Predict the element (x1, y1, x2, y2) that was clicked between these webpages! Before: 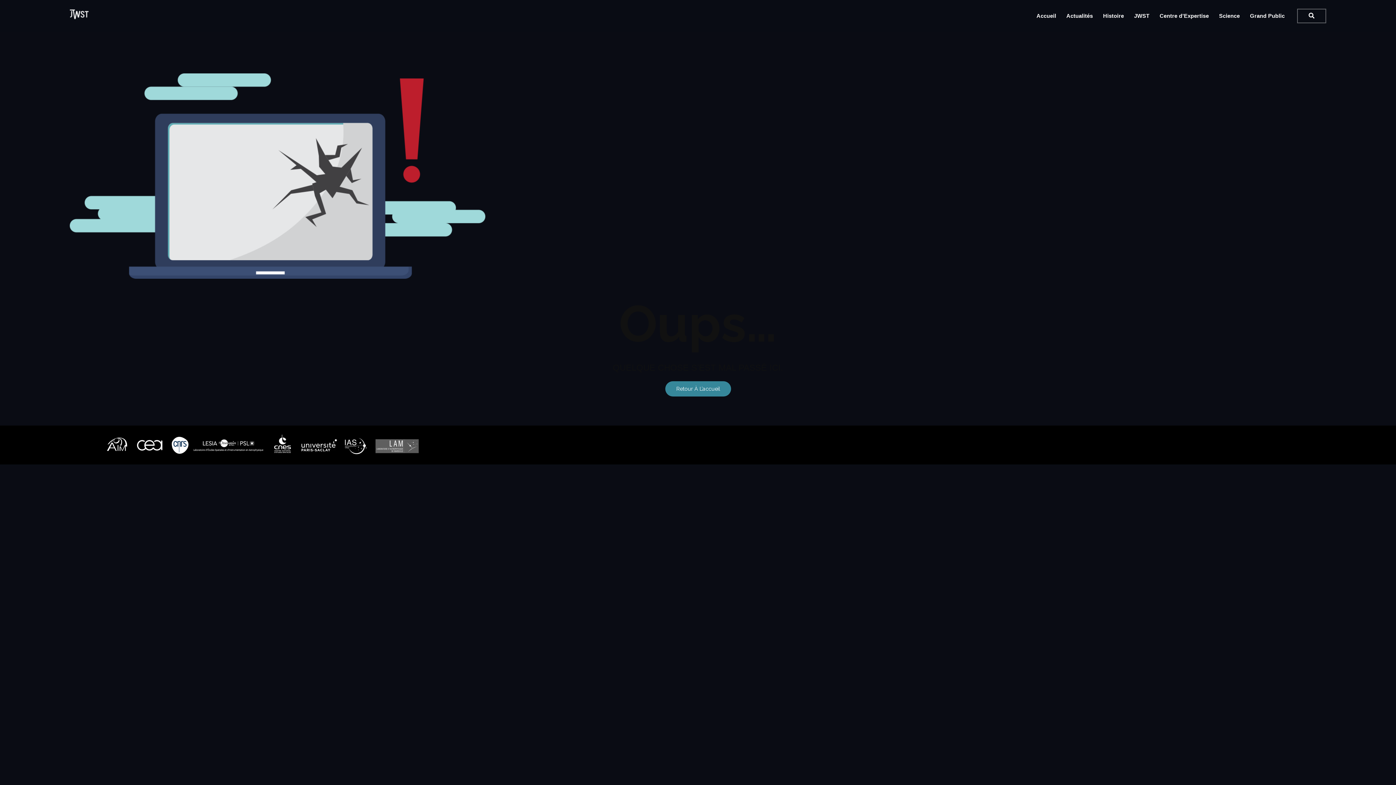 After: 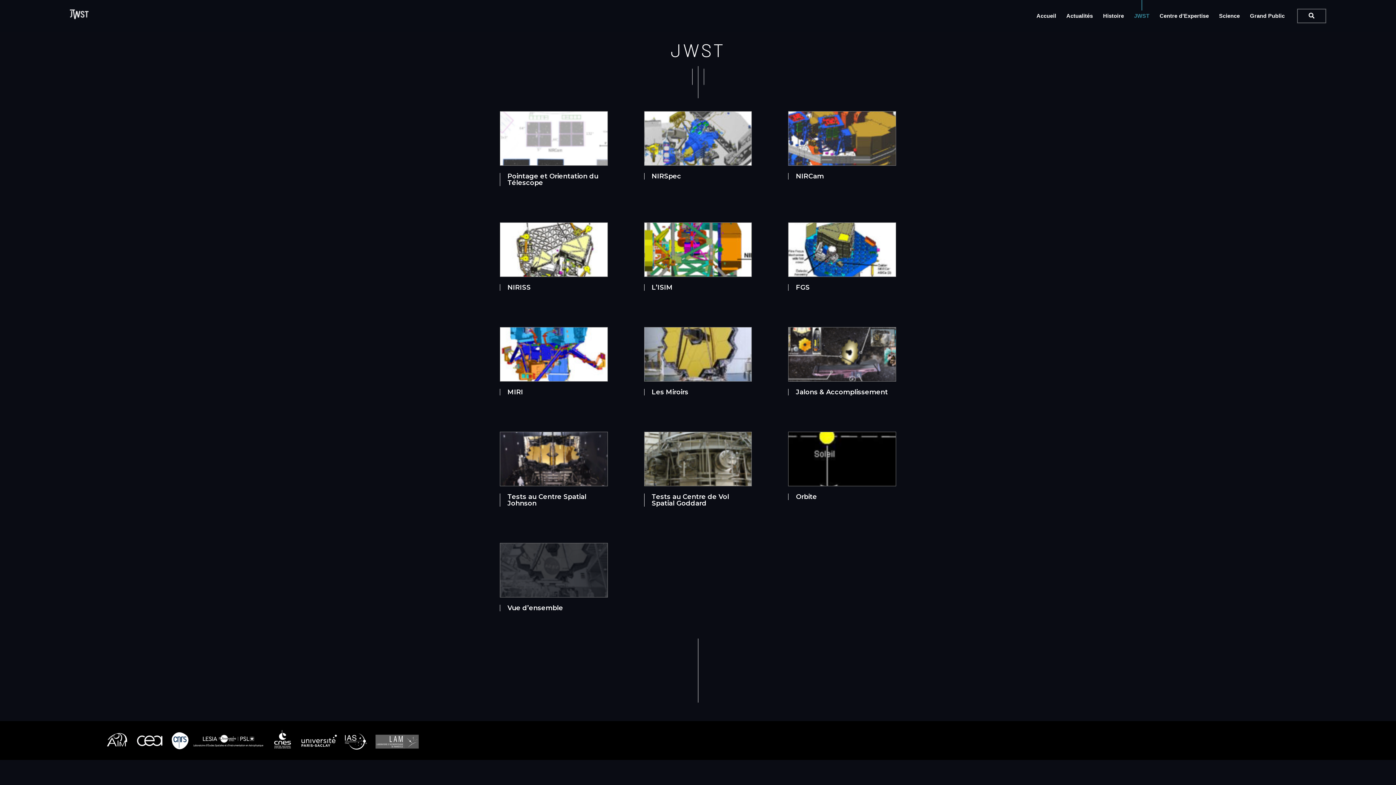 Action: bbox: (1129, 0, 1154, 31) label: JWST